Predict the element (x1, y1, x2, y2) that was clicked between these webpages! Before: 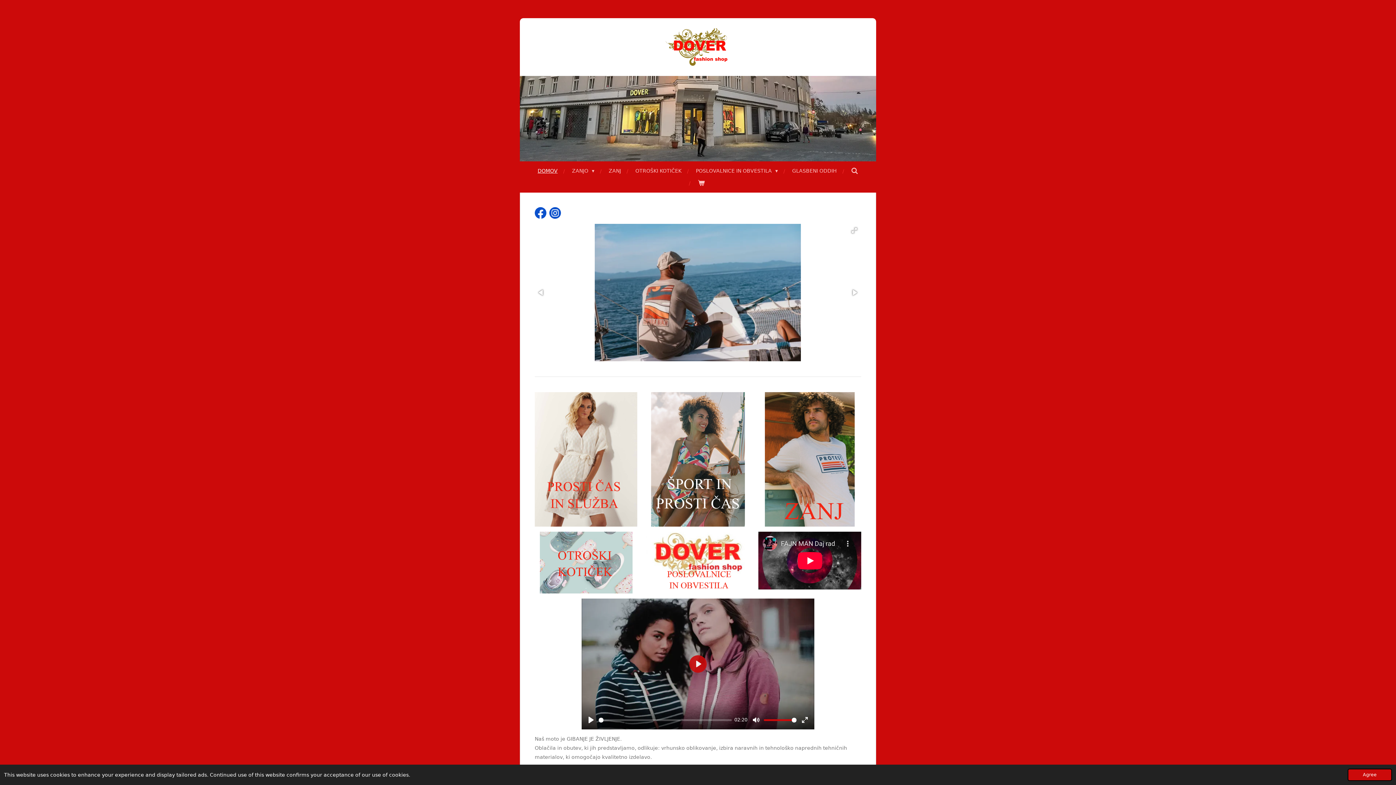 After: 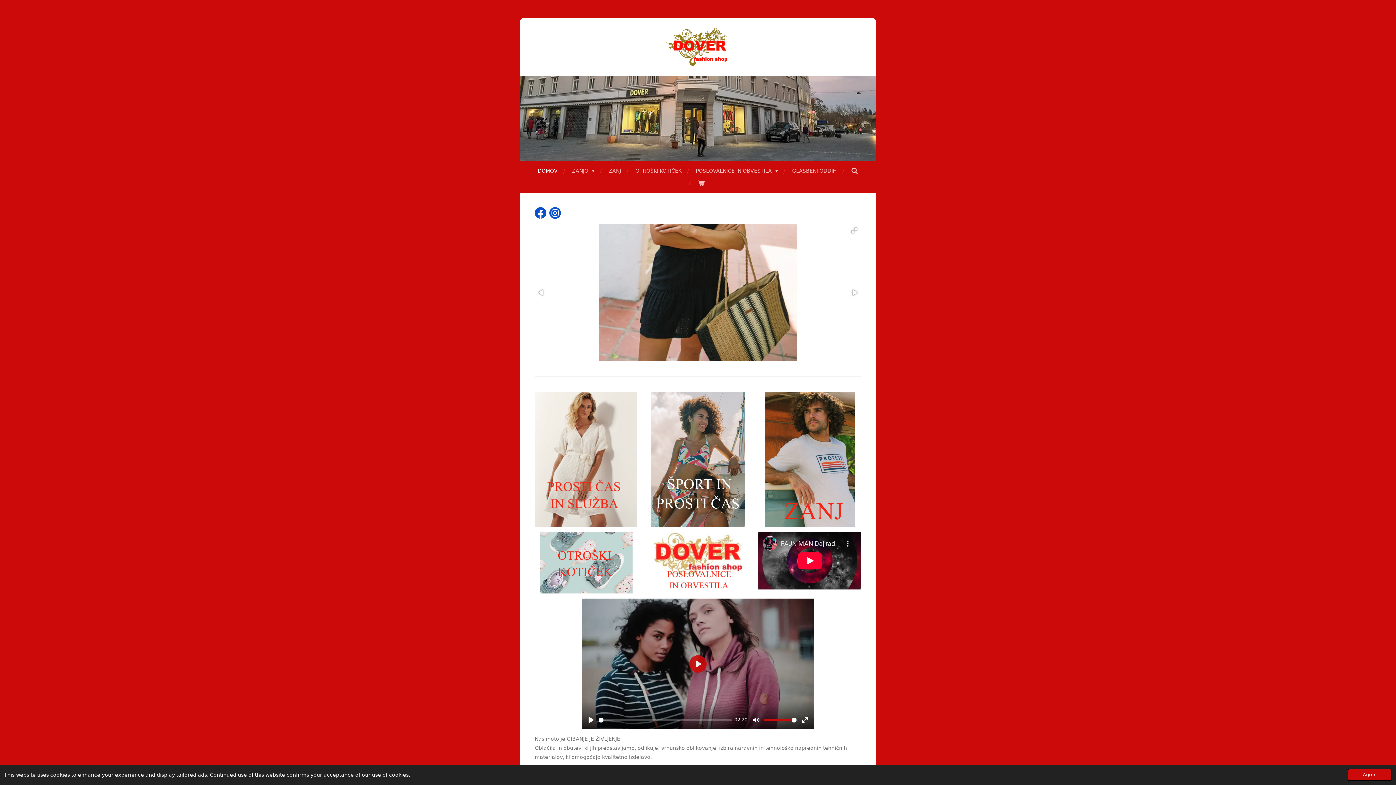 Action: bbox: (848, 286, 860, 298)